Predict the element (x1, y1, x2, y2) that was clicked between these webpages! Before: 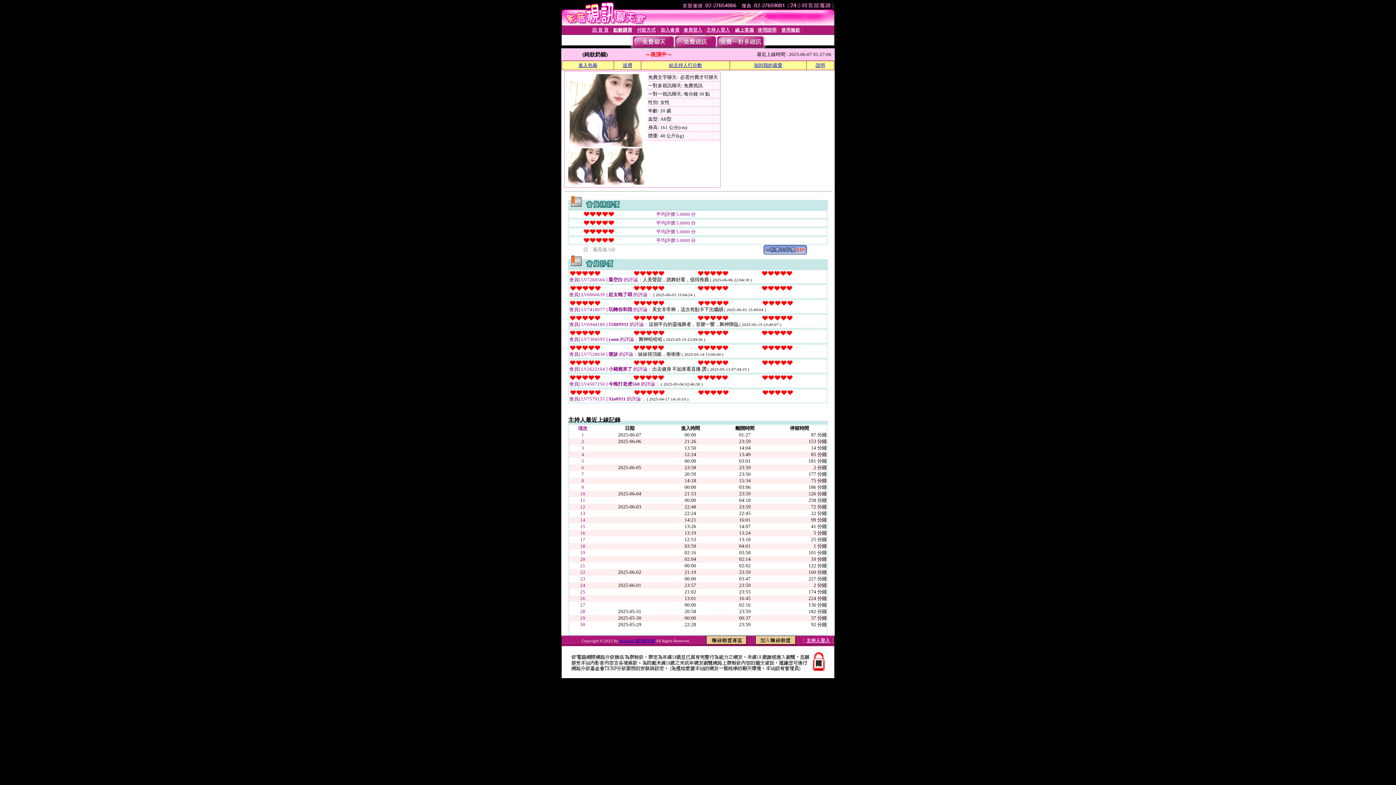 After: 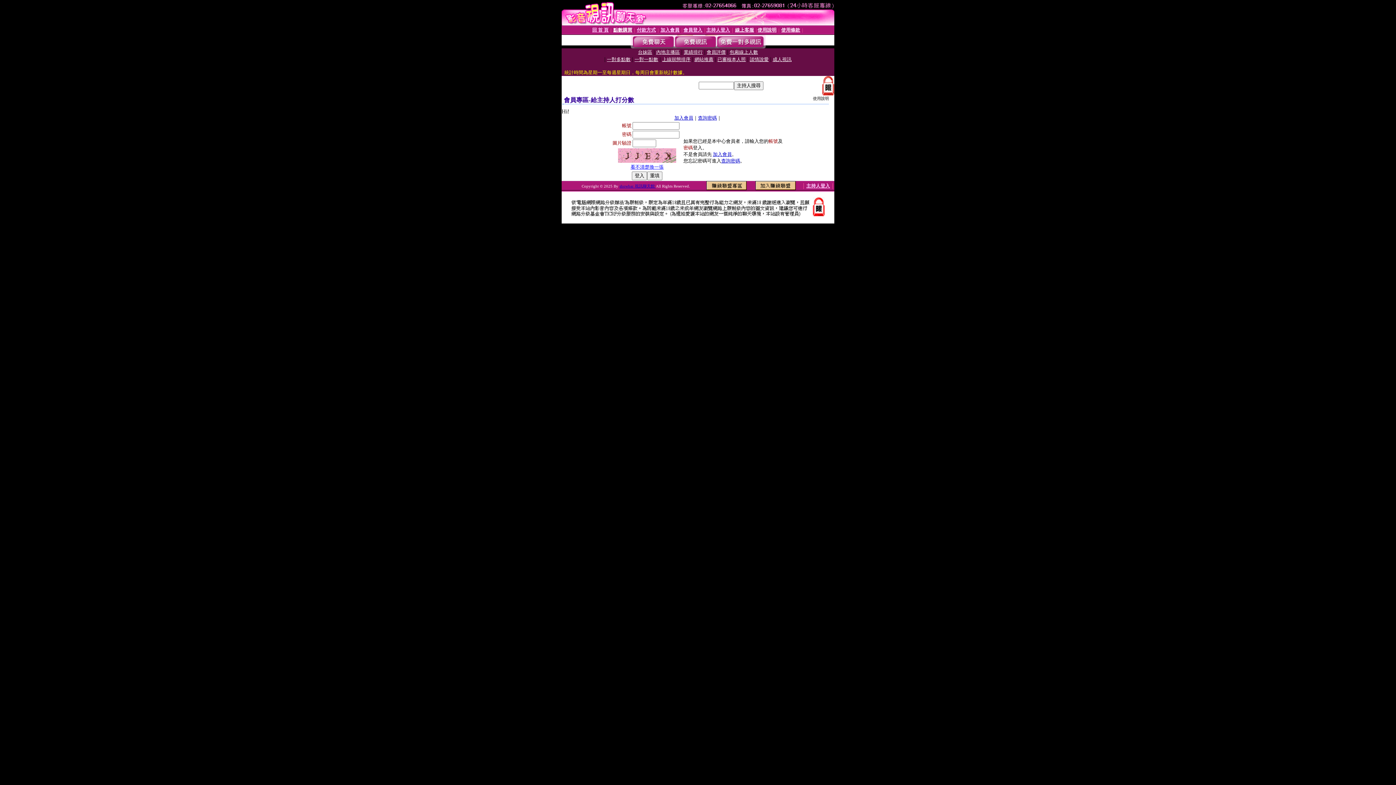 Action: bbox: (669, 62, 702, 68) label: 給主持人打分數